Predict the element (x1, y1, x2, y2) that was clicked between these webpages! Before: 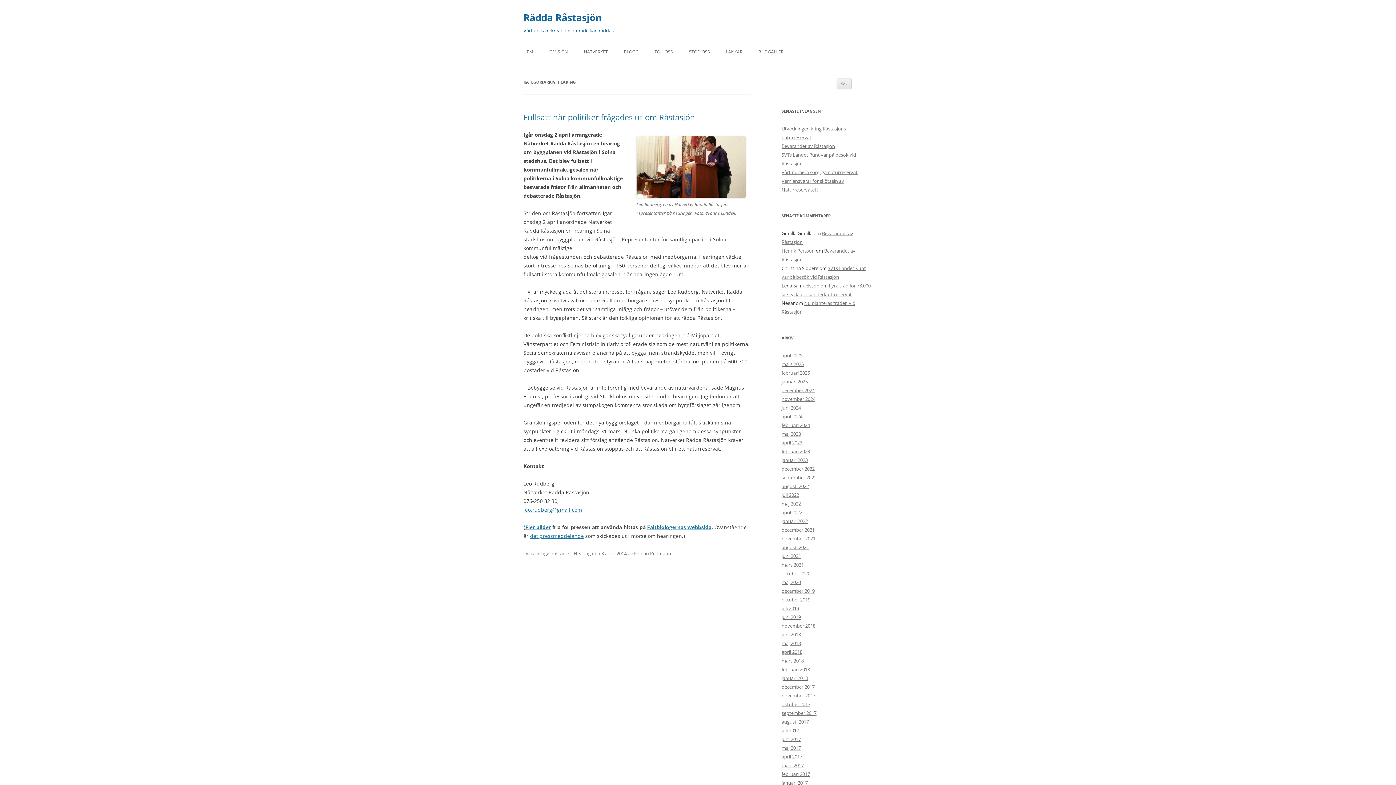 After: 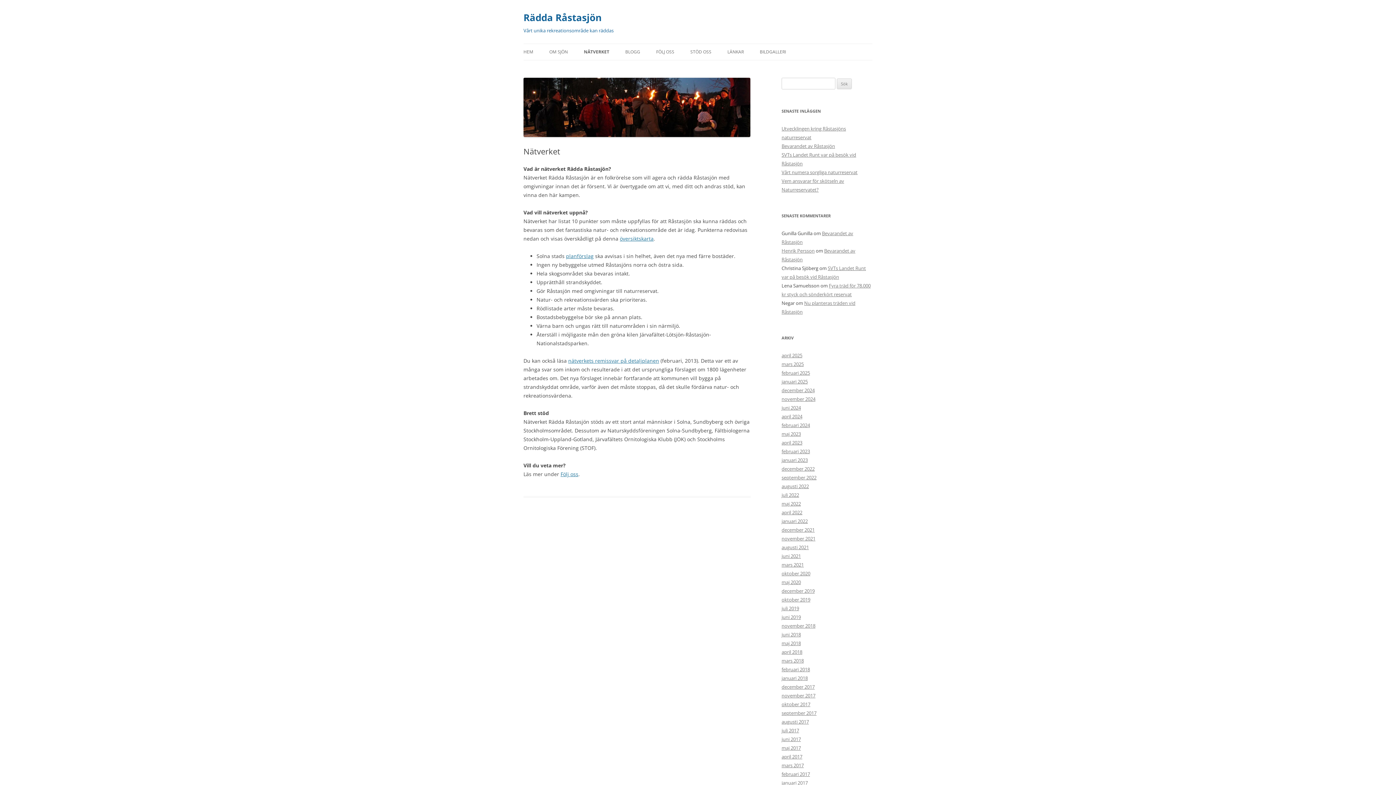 Action: bbox: (584, 44, 608, 60) label: NÄTVERKET